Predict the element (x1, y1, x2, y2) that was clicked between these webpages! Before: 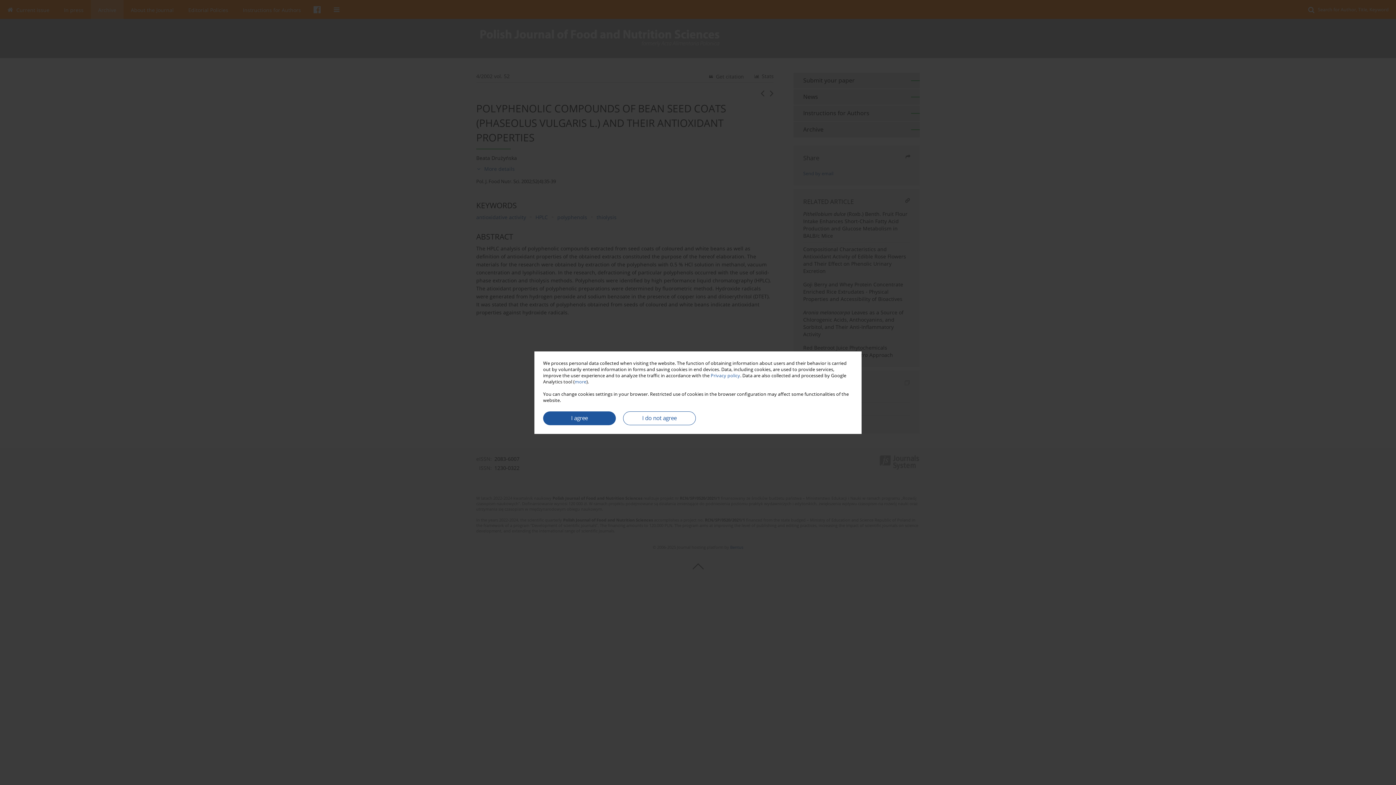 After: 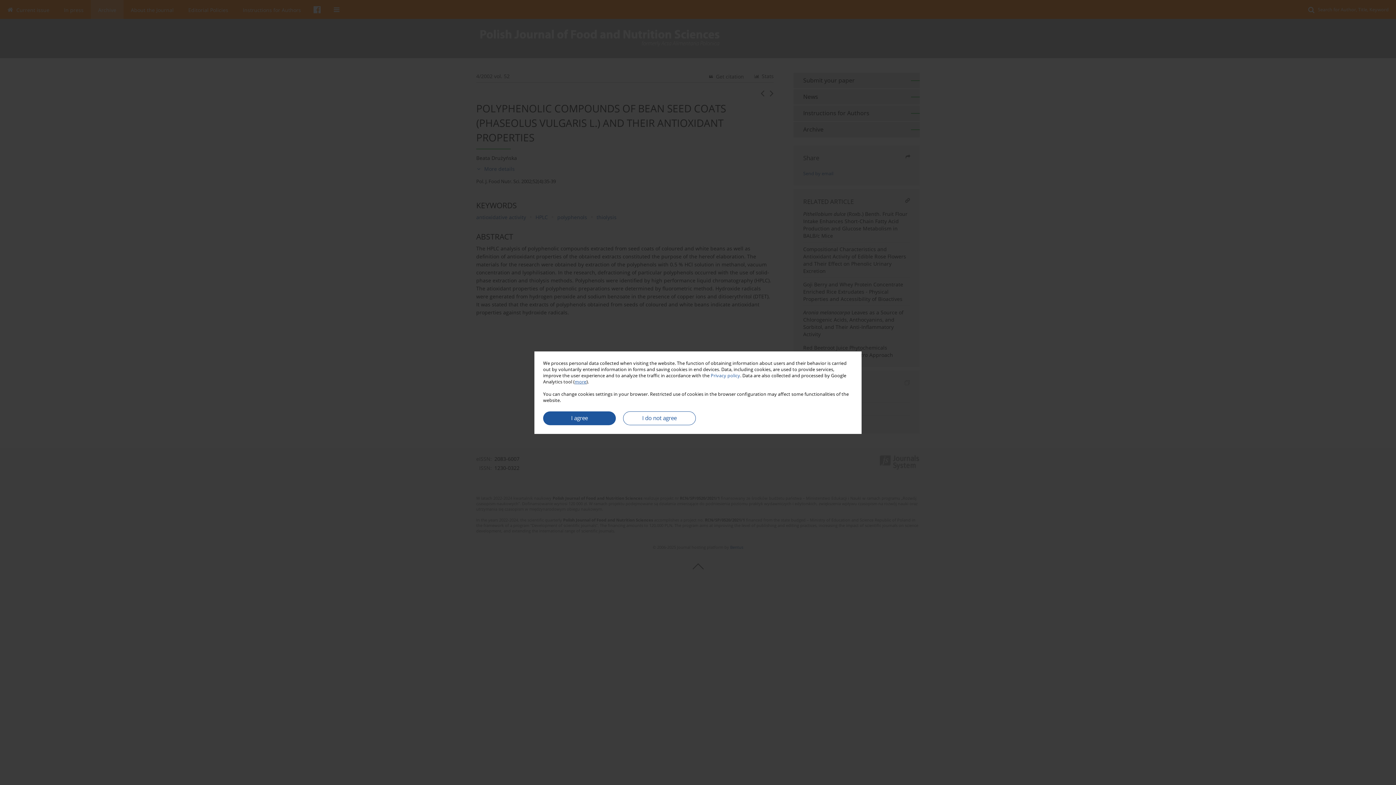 Action: bbox: (574, 378, 586, 384) label: more